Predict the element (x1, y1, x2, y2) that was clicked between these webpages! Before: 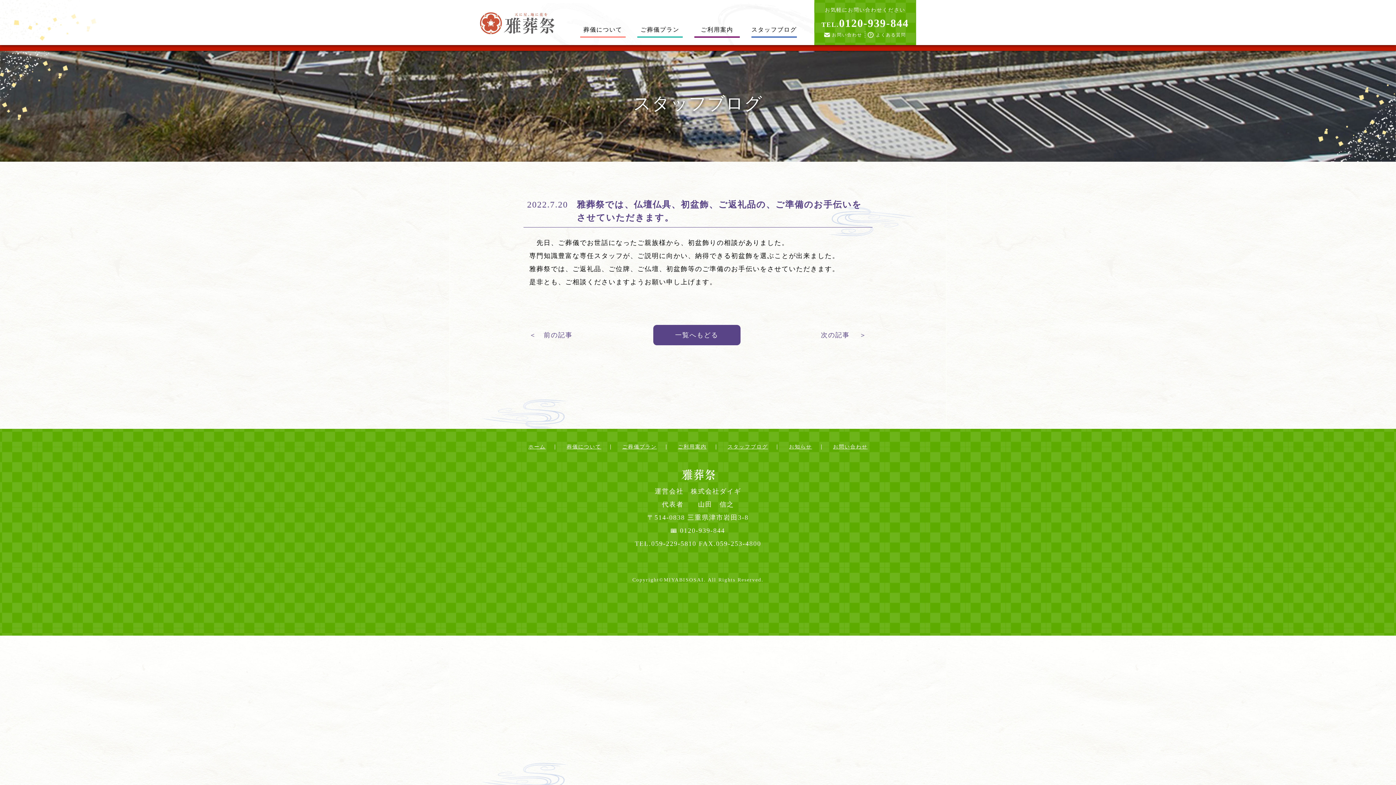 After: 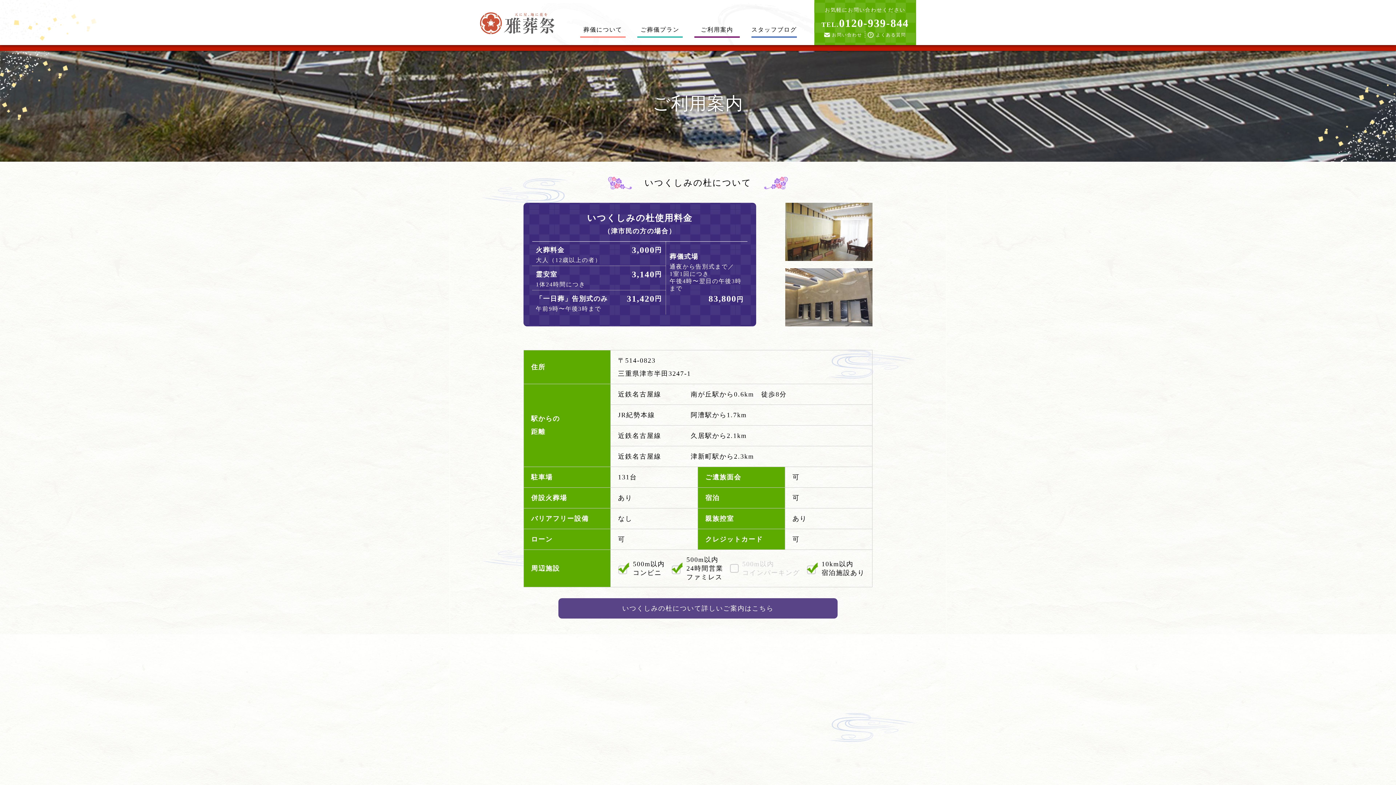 Action: label: ご利用案内 bbox: (678, 444, 706, 449)